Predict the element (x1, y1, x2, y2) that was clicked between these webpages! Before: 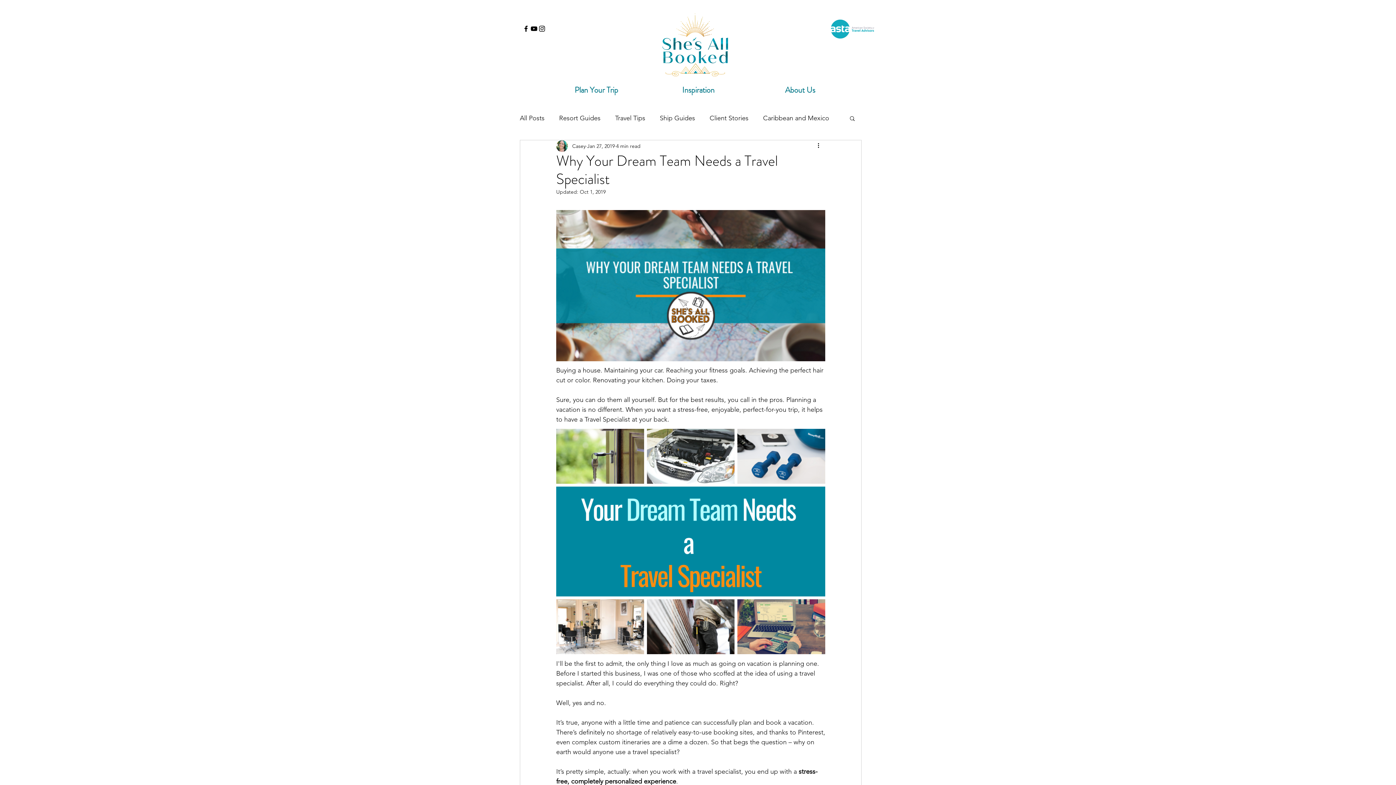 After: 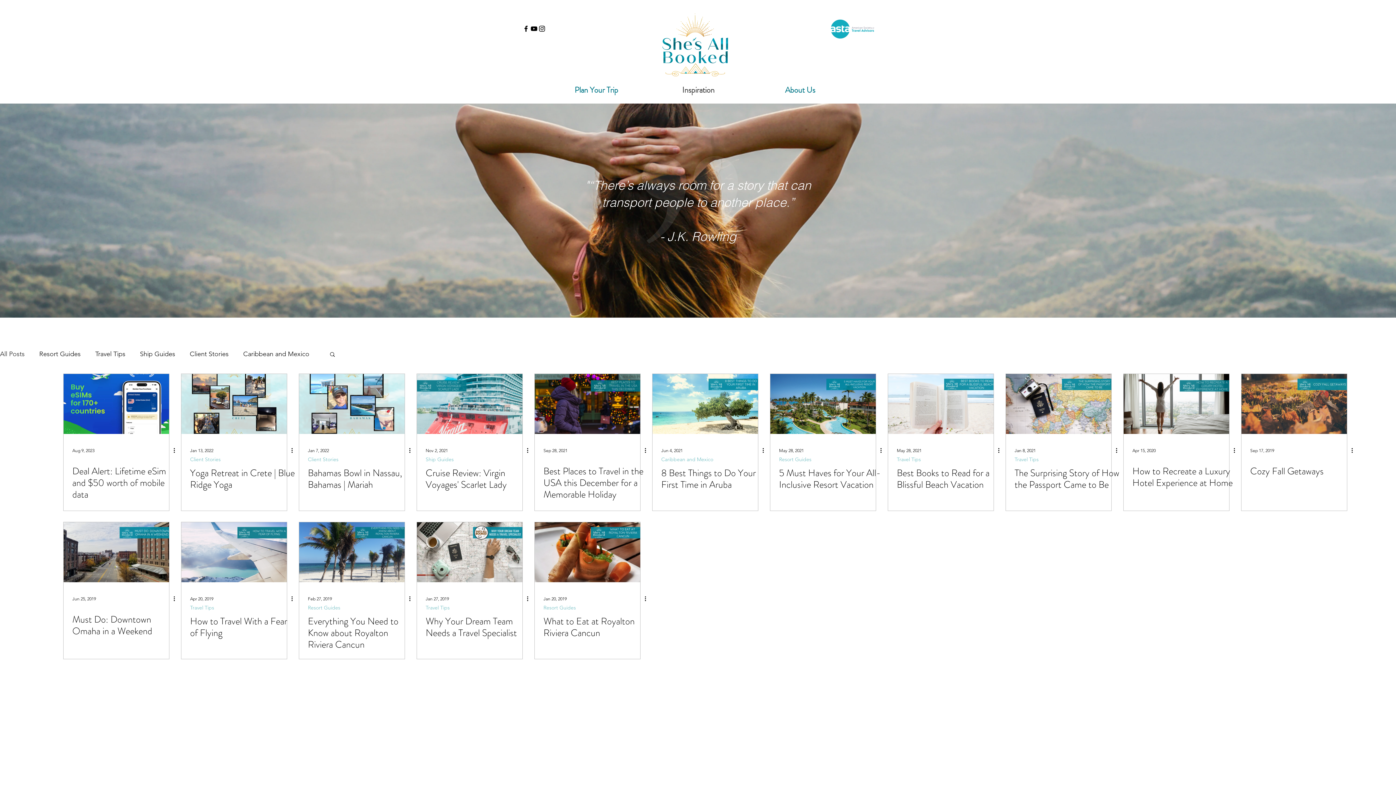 Action: bbox: (520, 112, 544, 123) label: All Posts